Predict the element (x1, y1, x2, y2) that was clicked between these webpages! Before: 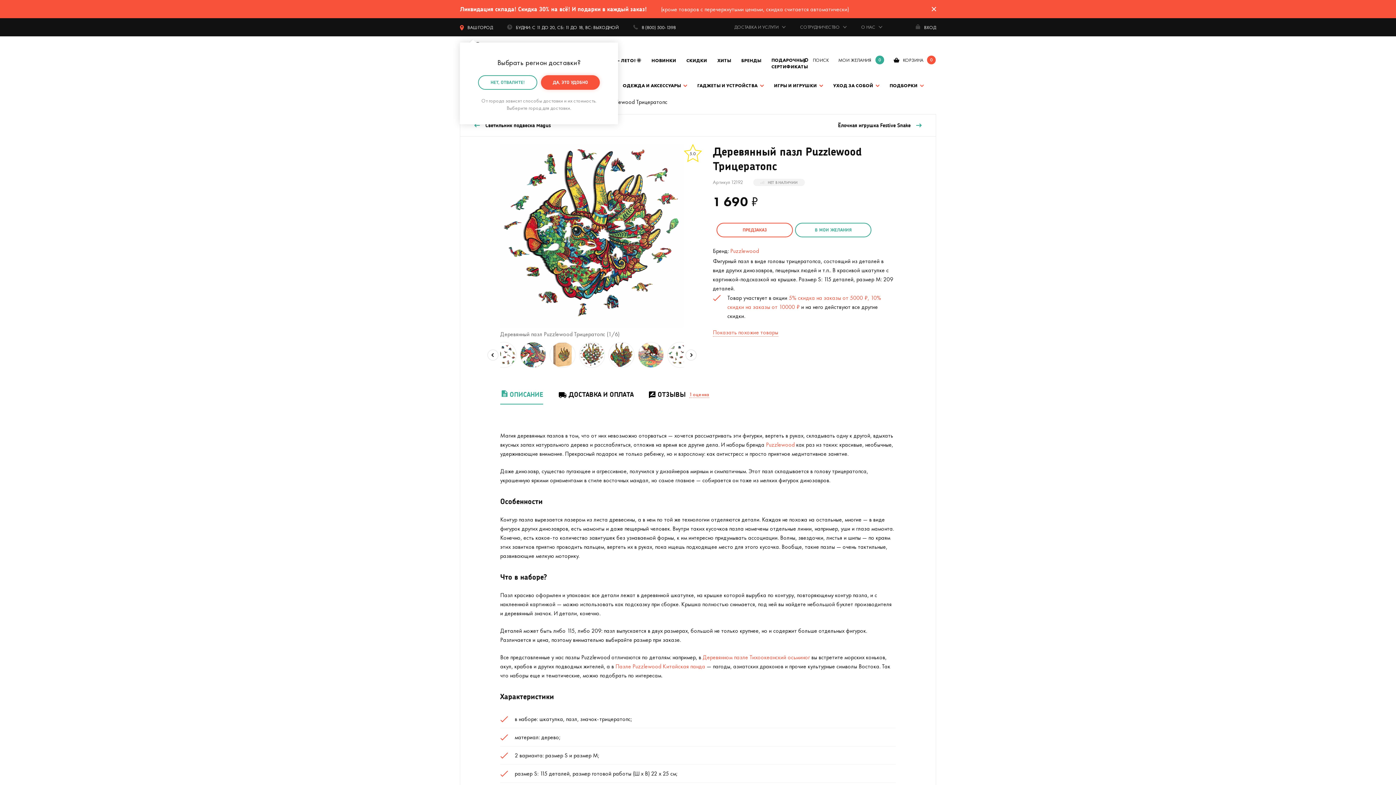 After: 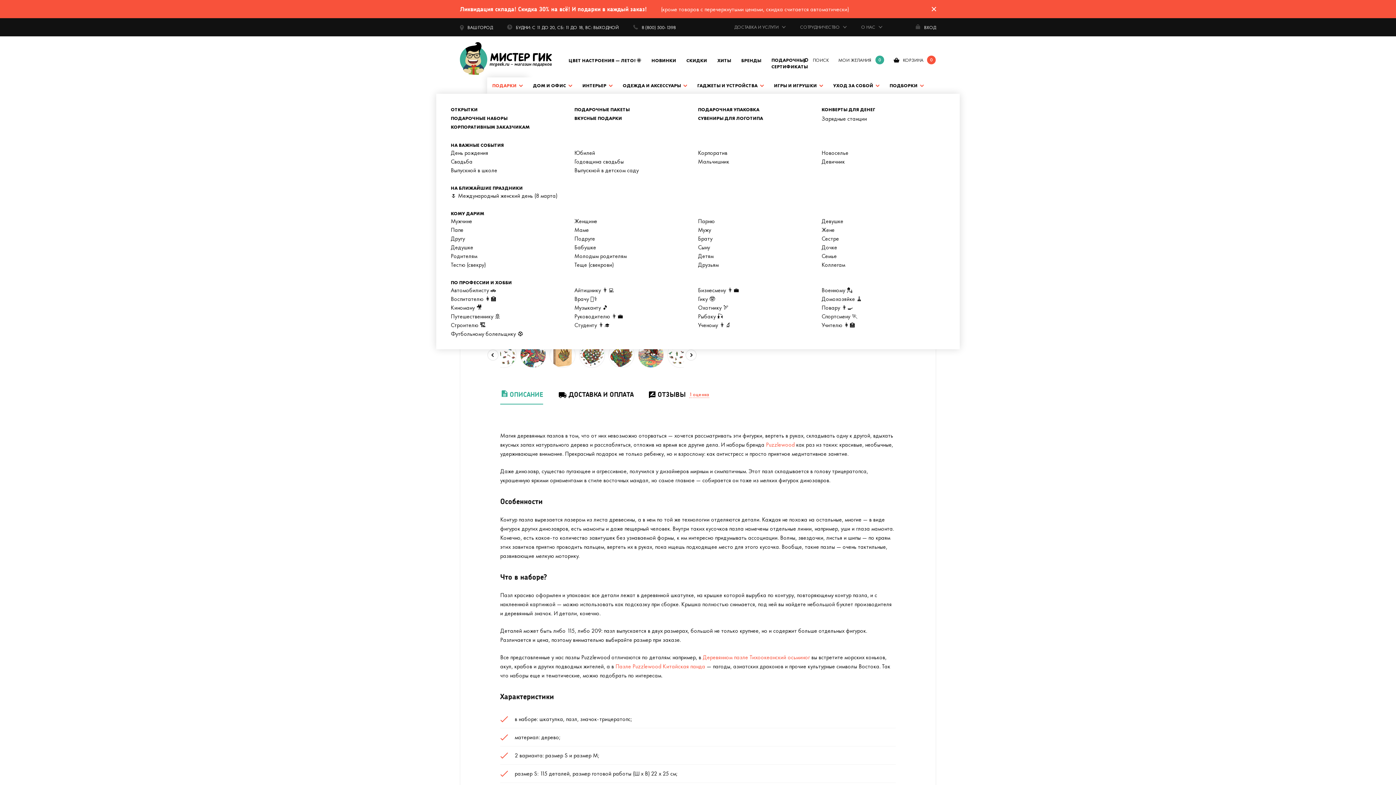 Action: label: НЕТ, ОТВАЛИТЕ! bbox: (478, 75, 537, 89)